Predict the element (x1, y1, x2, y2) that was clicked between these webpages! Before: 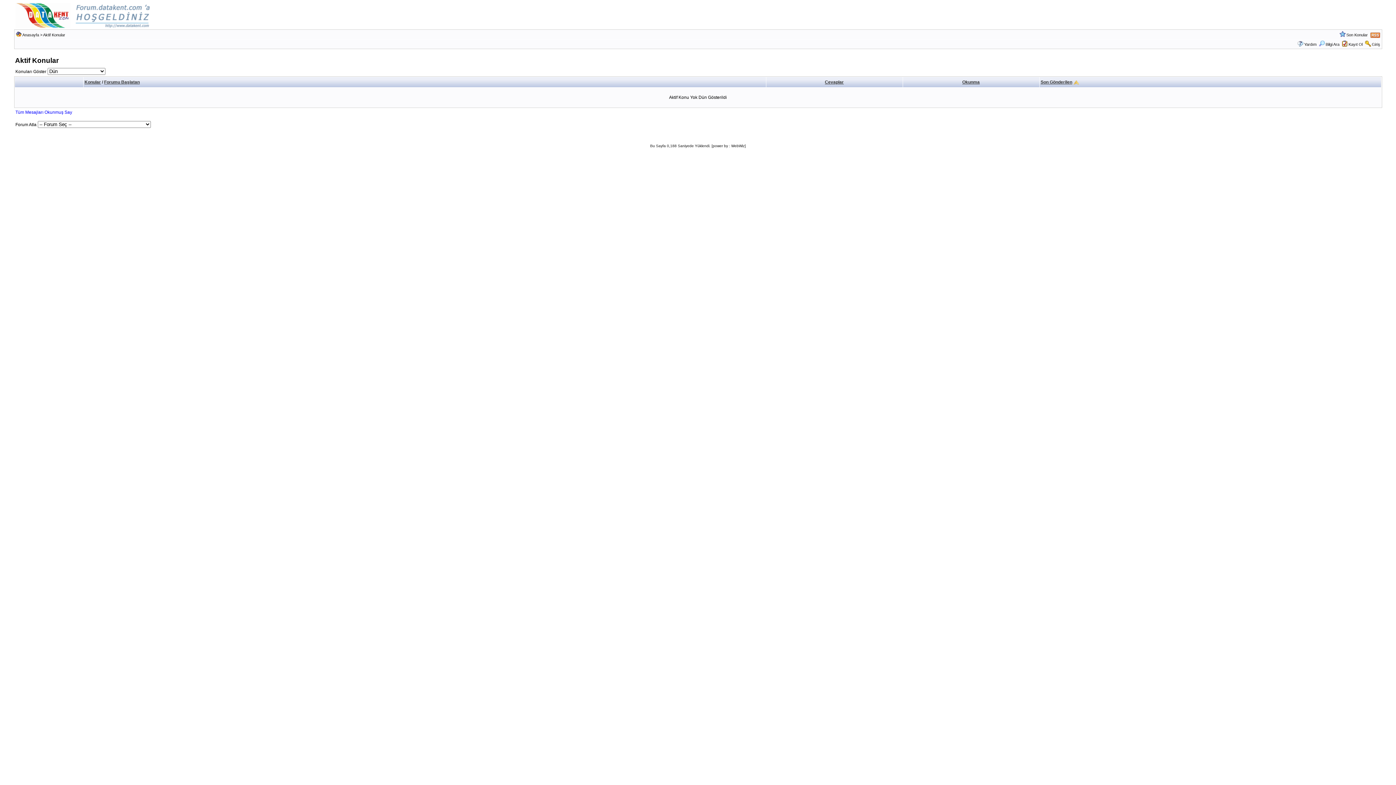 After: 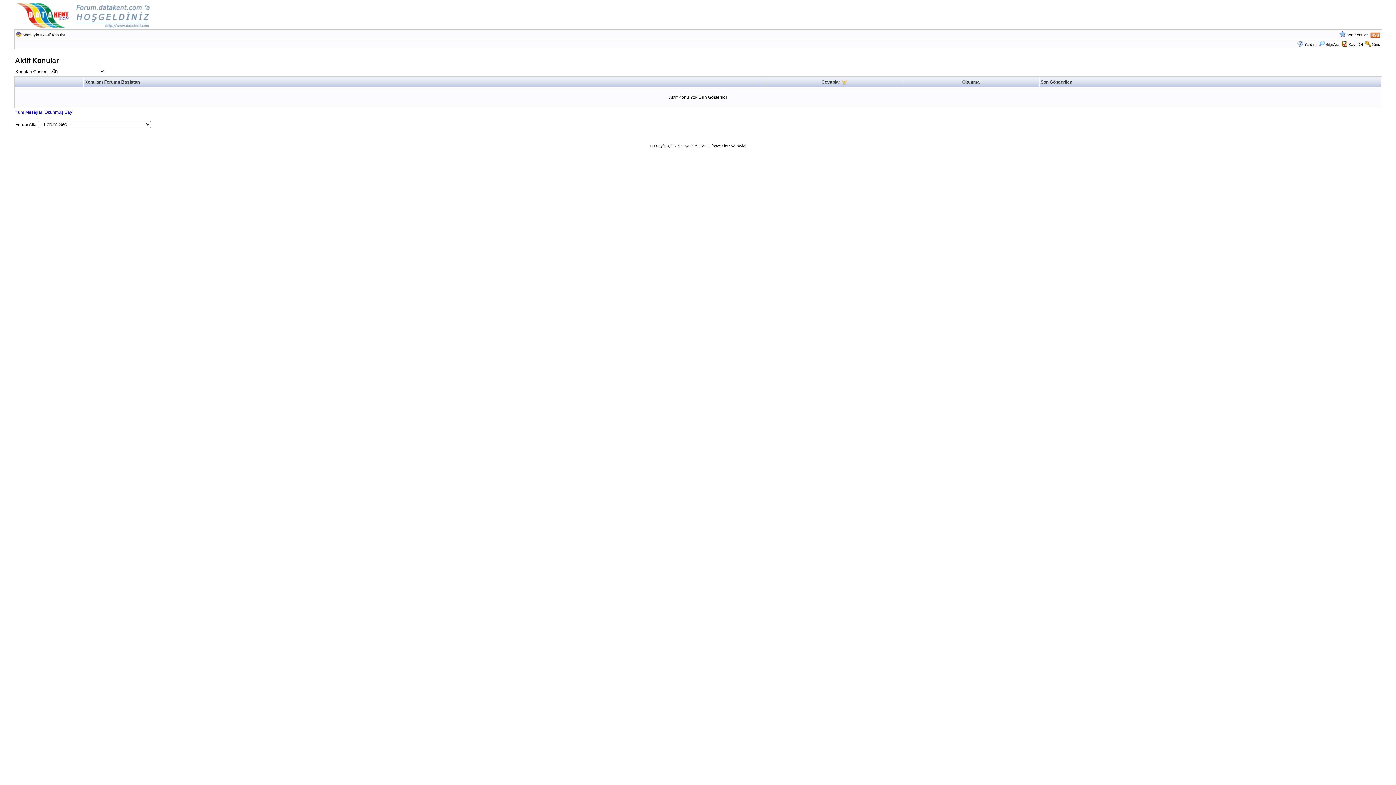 Action: label: Cevaplar bbox: (825, 79, 844, 84)